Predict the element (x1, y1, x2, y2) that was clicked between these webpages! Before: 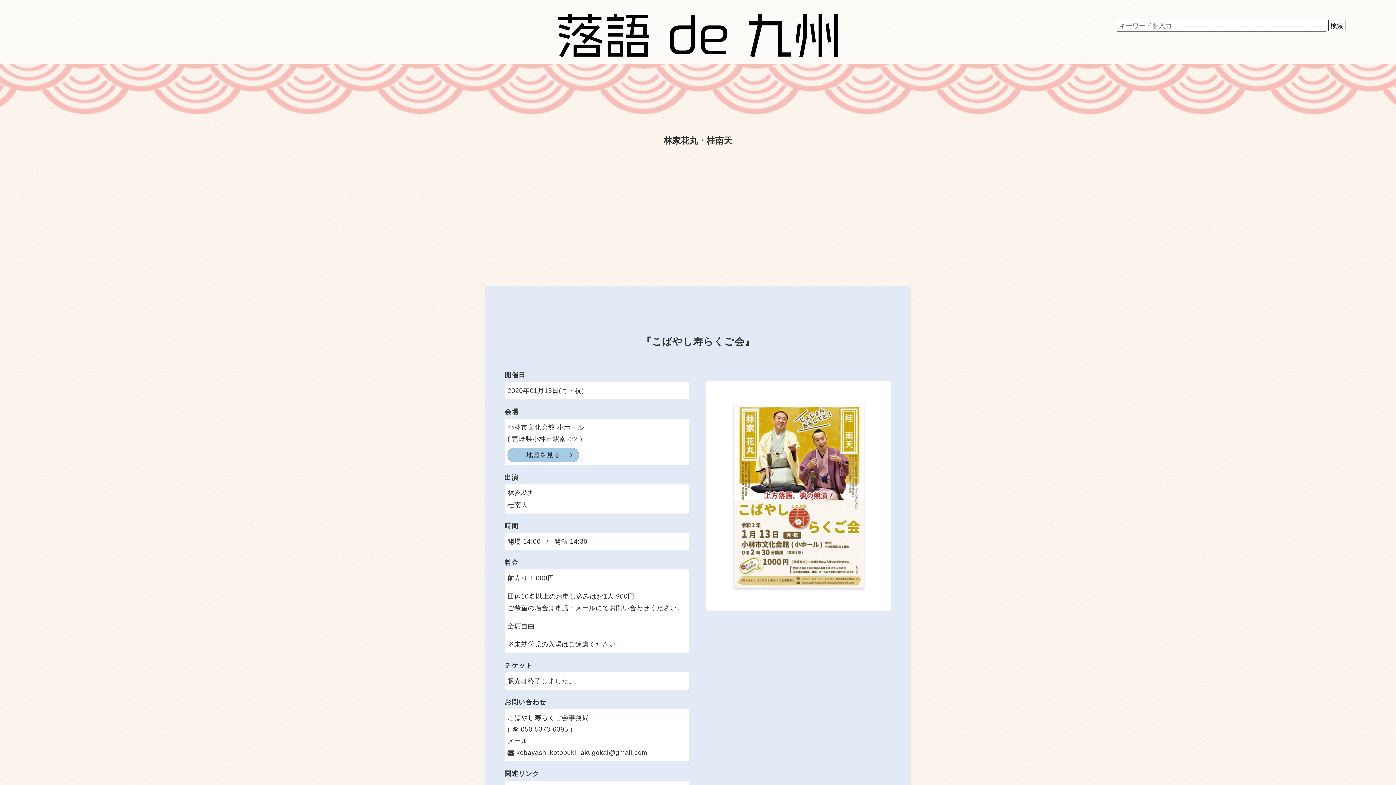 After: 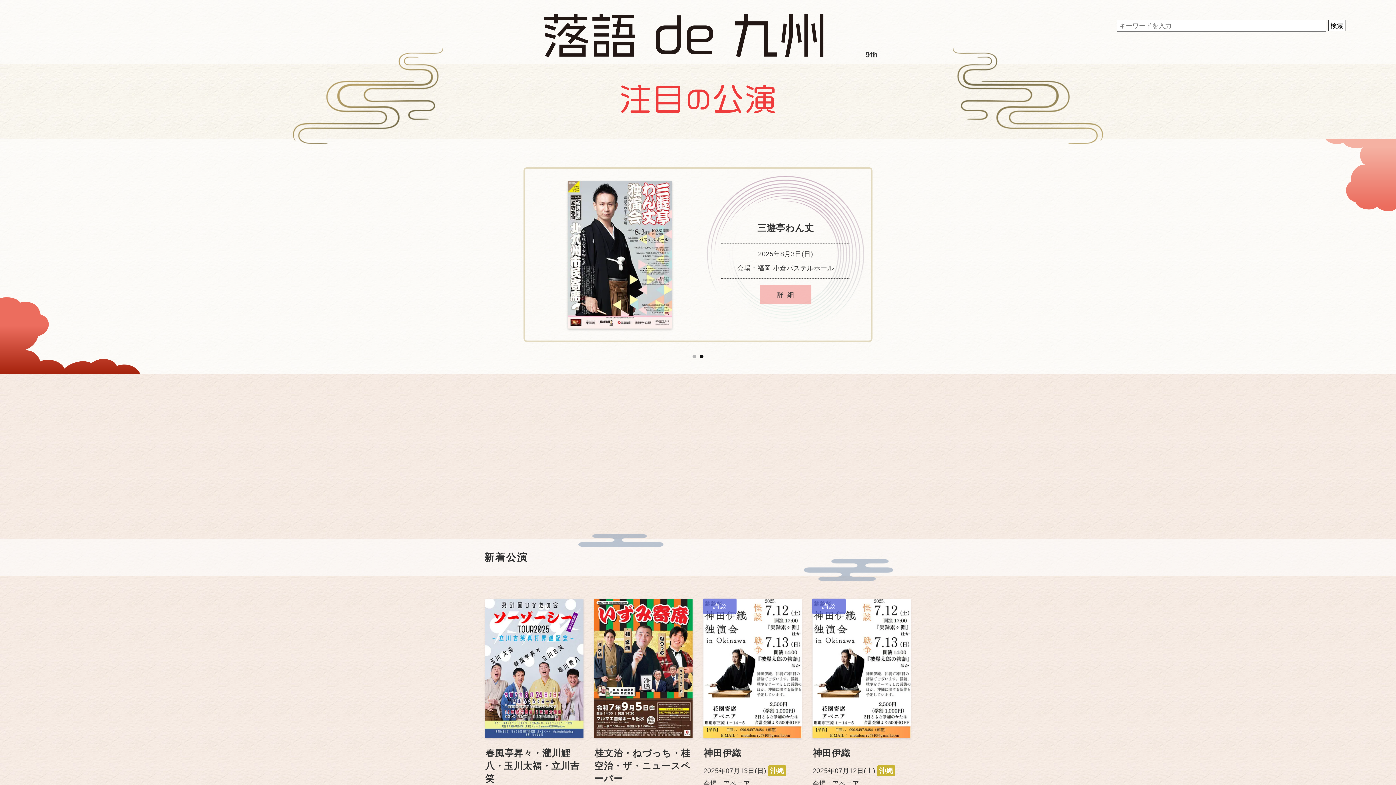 Action: bbox: (558, 45, 837, 60)